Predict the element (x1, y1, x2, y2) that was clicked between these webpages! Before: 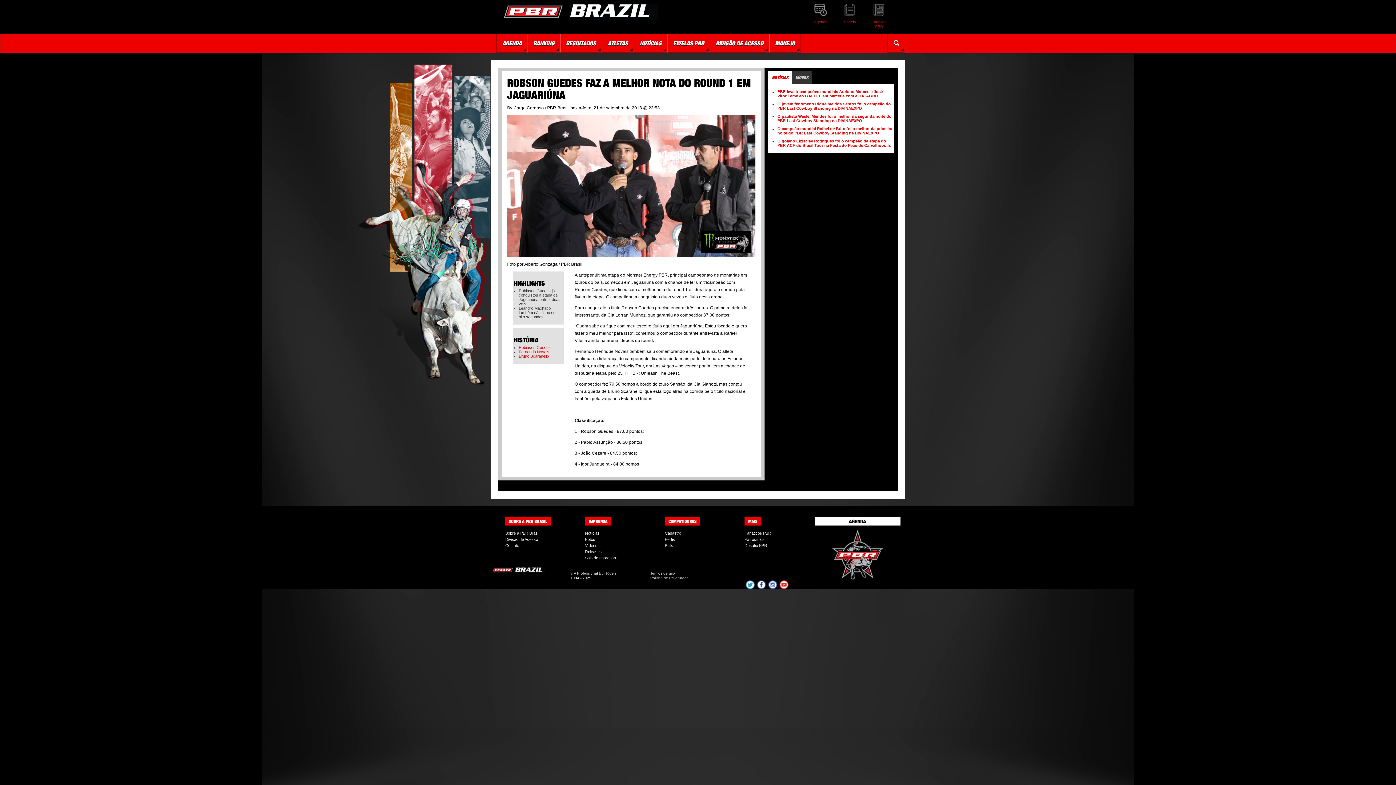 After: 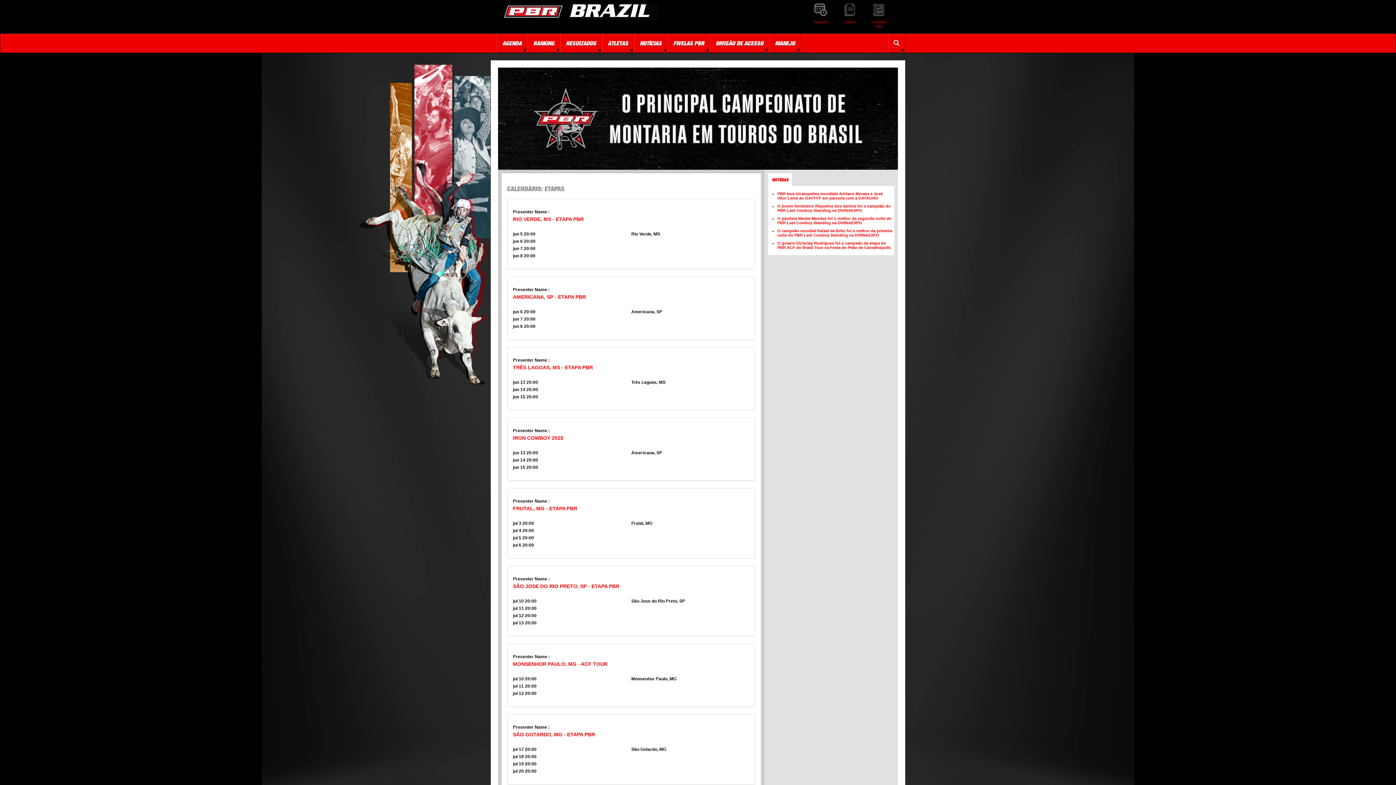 Action: bbox: (810, 527, 905, 582)